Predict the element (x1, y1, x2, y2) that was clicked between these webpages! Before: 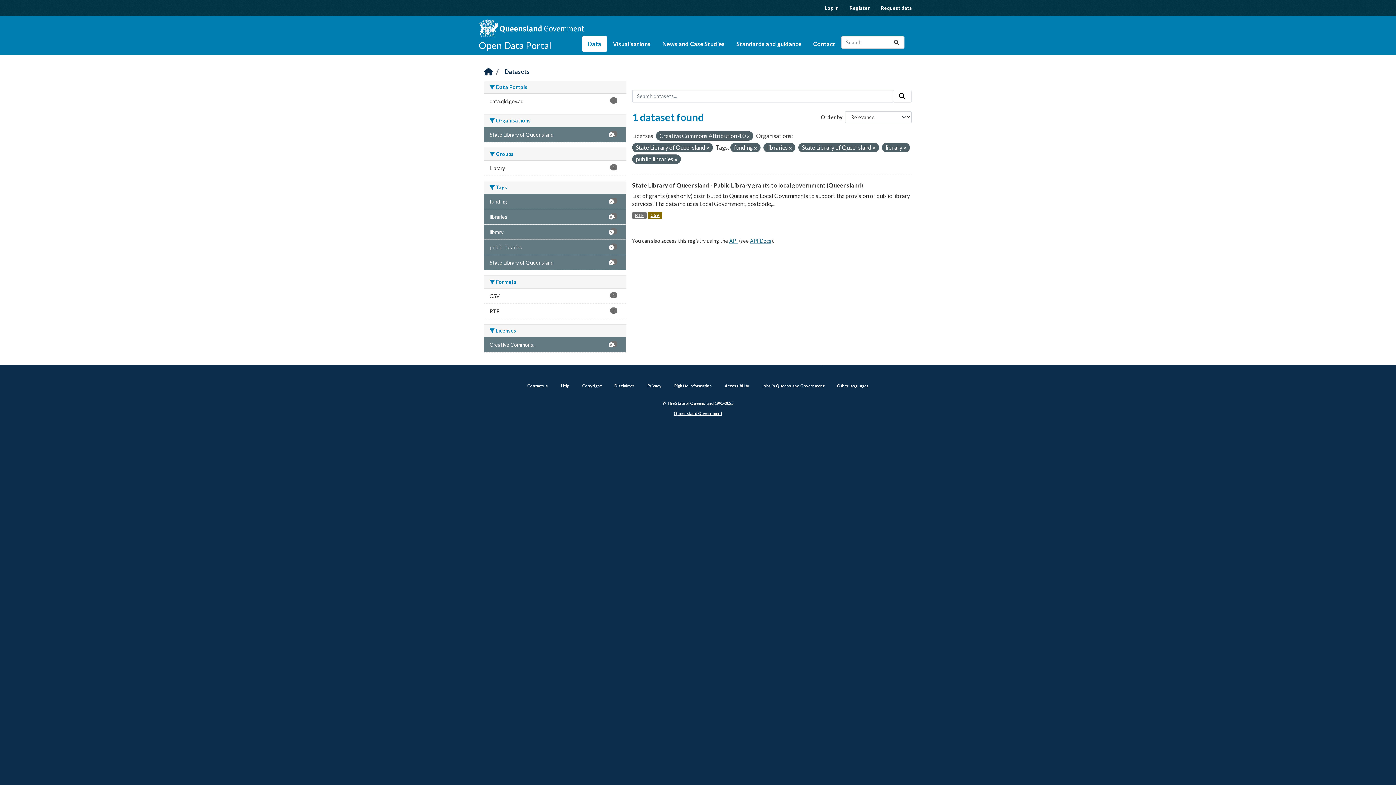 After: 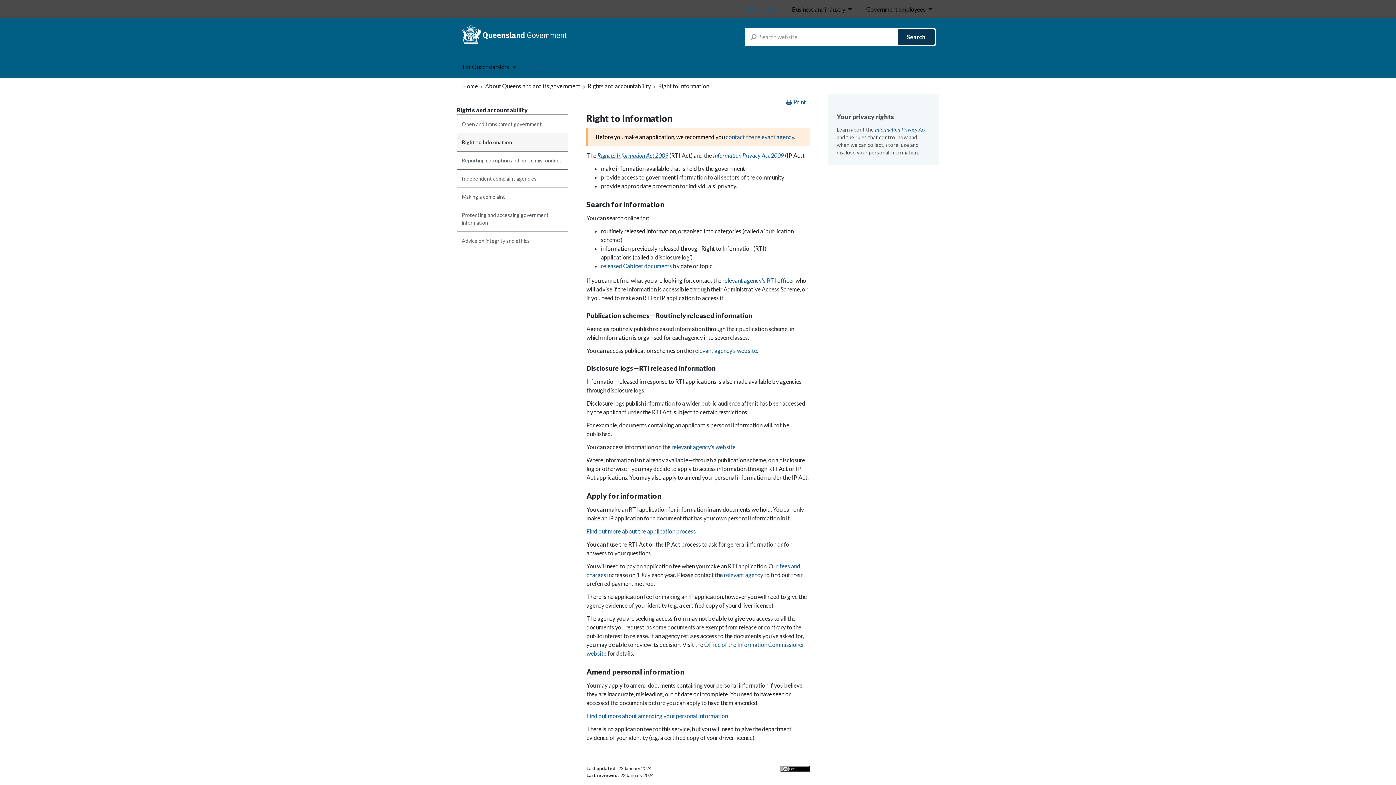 Action: label: Right to information bbox: (674, 383, 712, 388)